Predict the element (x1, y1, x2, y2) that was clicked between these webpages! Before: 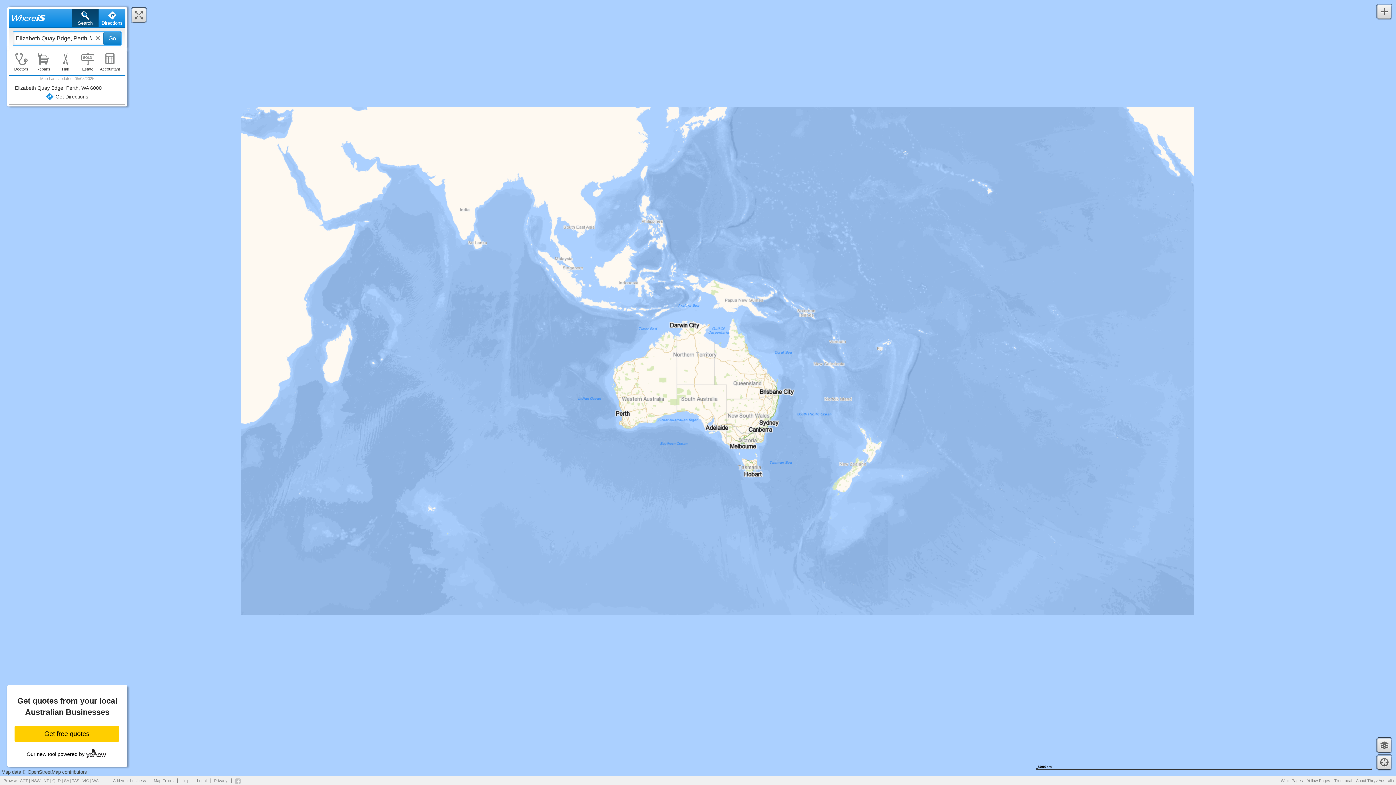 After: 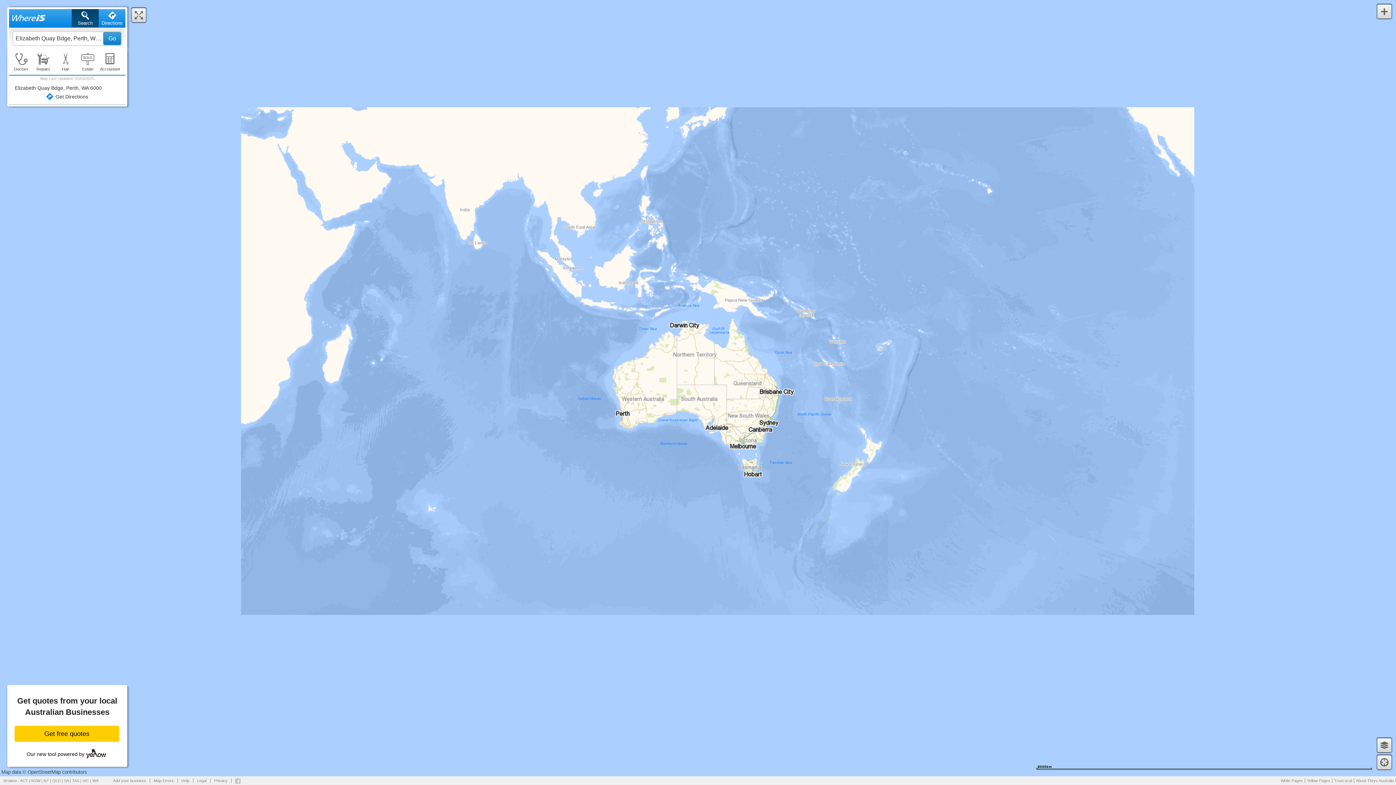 Action: bbox: (109, 778, 150, 783) label: Add your business